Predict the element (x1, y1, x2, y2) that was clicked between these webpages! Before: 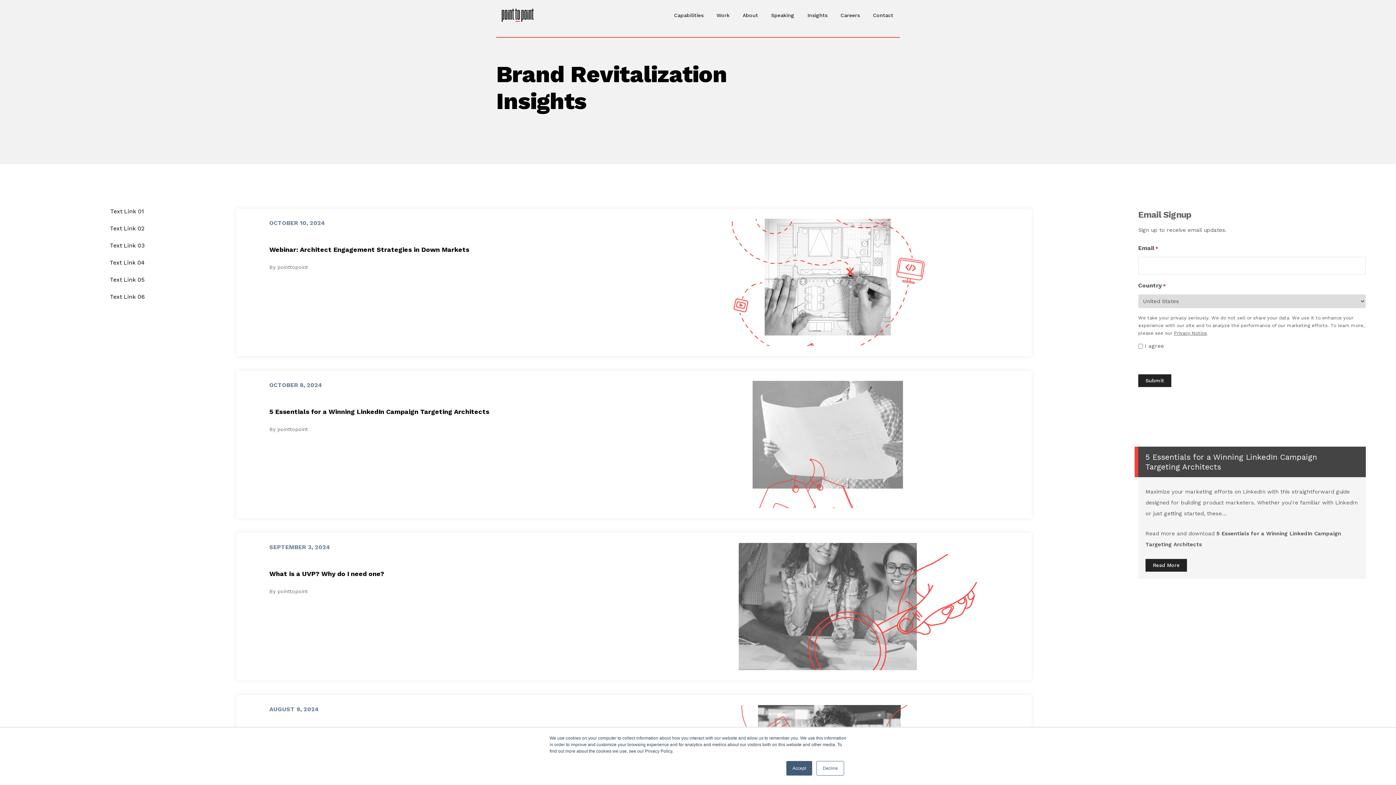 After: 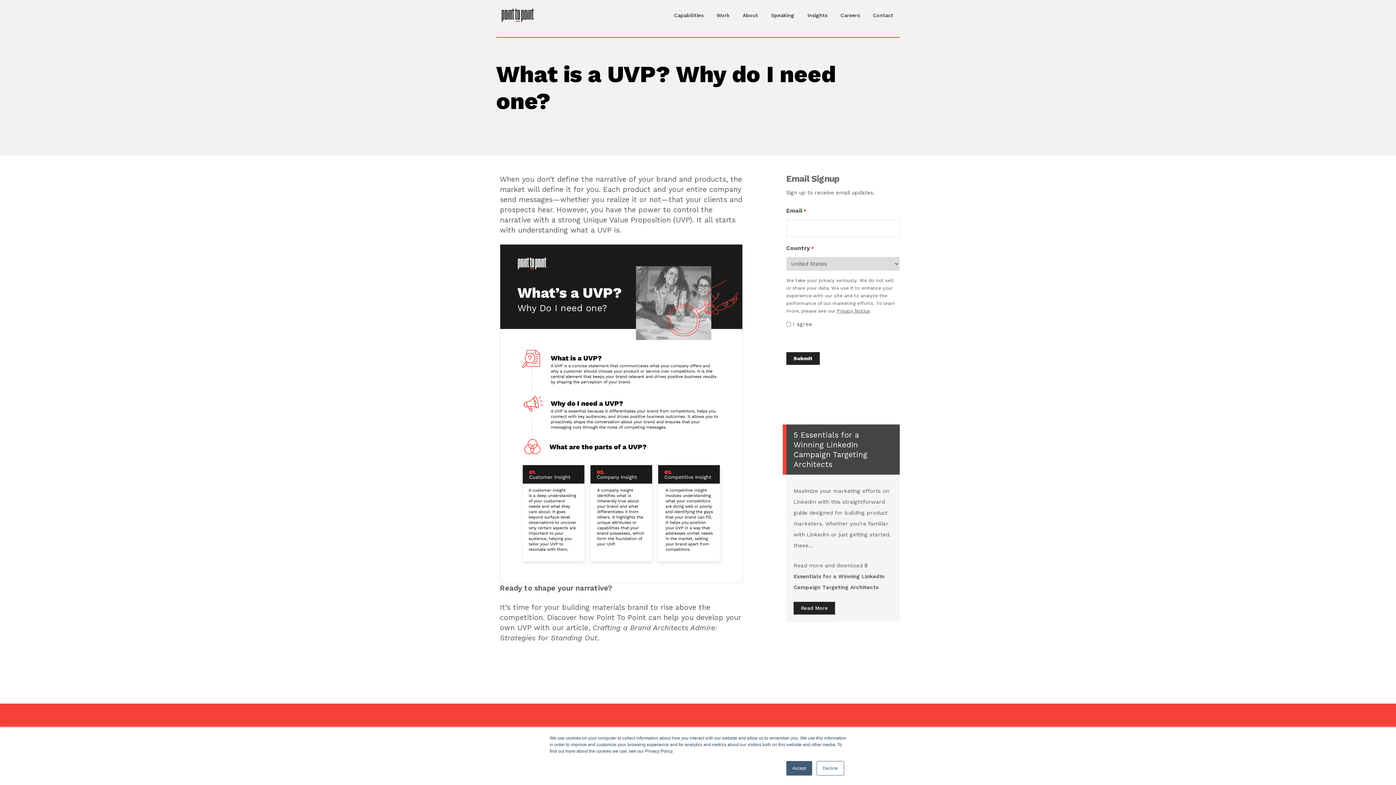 Action: bbox: (269, 569, 611, 578) label: What is a UVP? Why do I need one?